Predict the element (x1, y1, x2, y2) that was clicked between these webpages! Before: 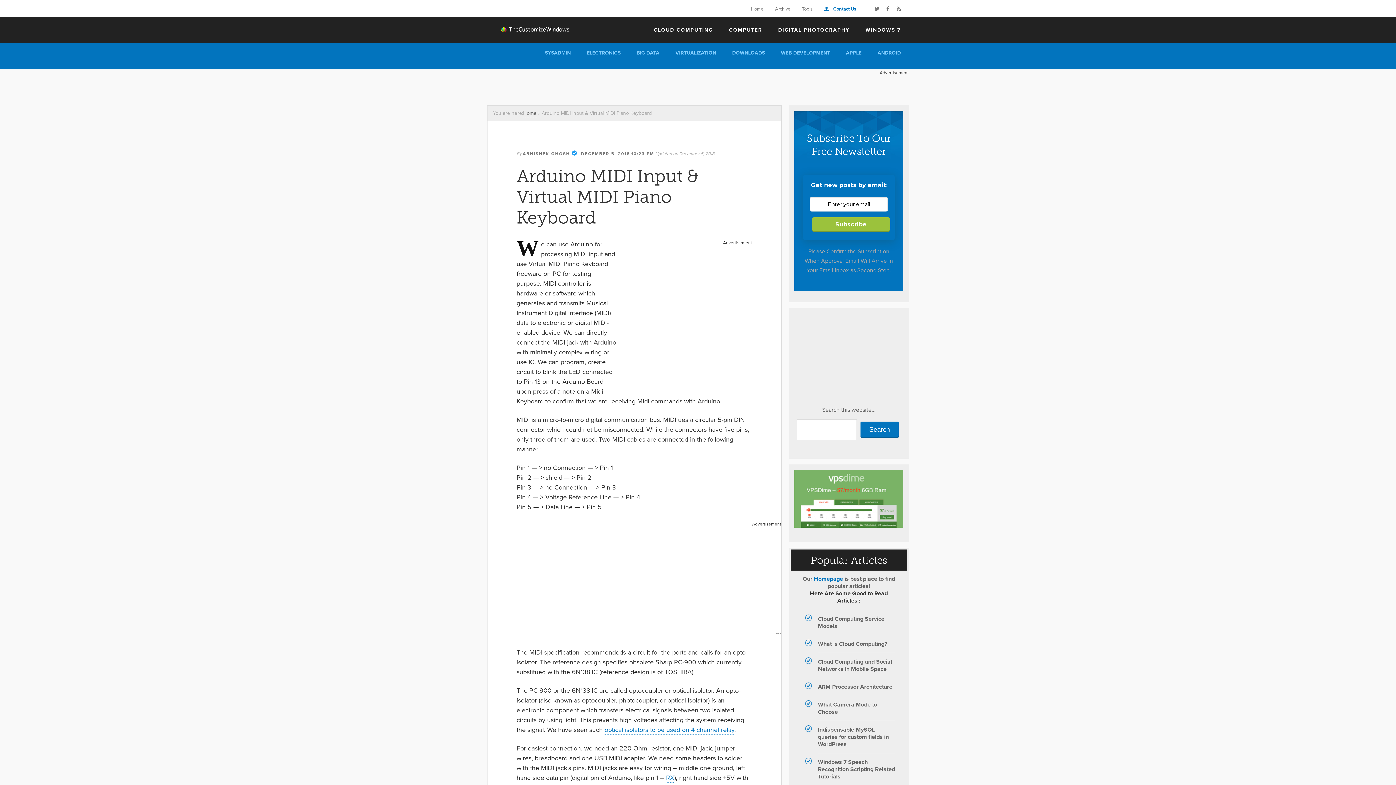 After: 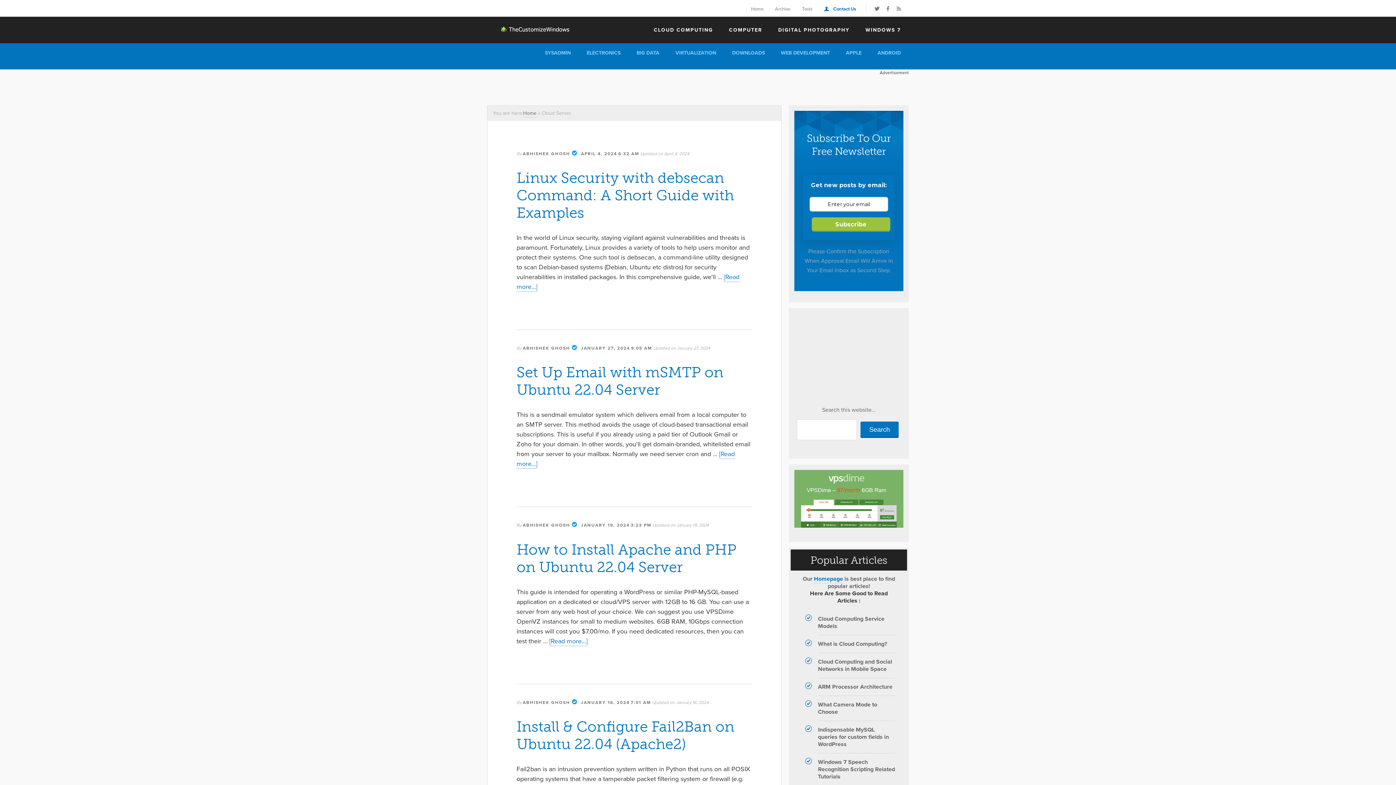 Action: bbox: (537, 43, 578, 62) label: SYSADMIN